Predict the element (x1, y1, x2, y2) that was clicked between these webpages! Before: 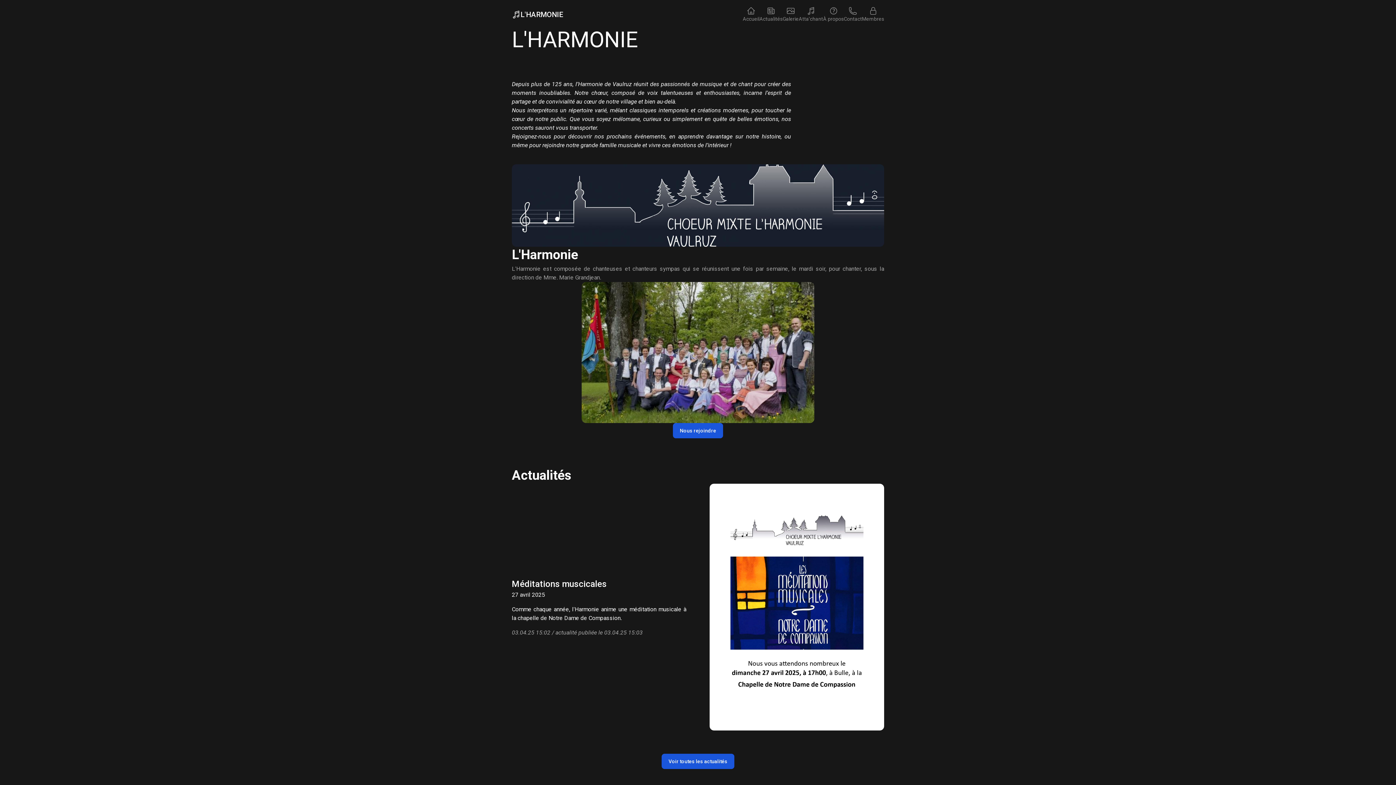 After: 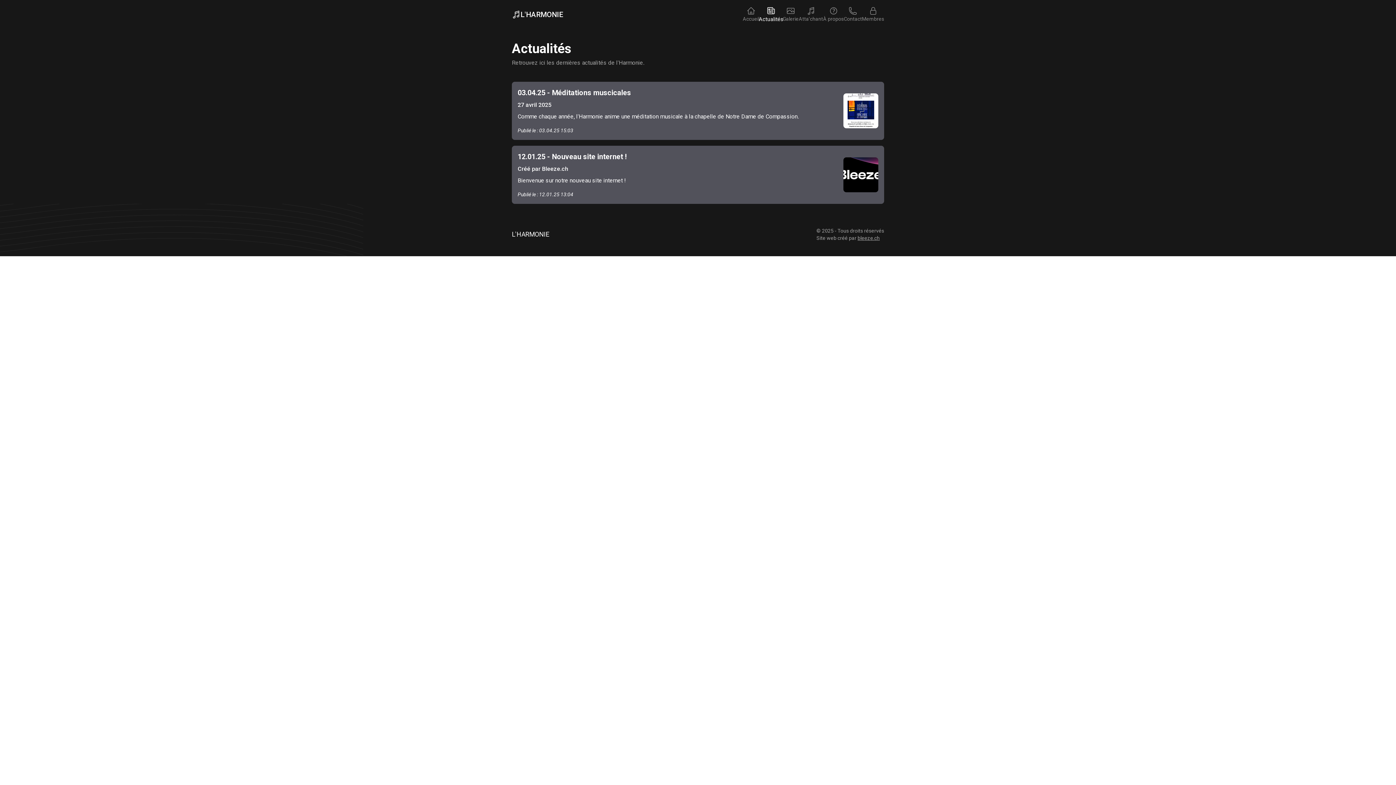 Action: bbox: (759, 6, 782, 22) label: Actualités